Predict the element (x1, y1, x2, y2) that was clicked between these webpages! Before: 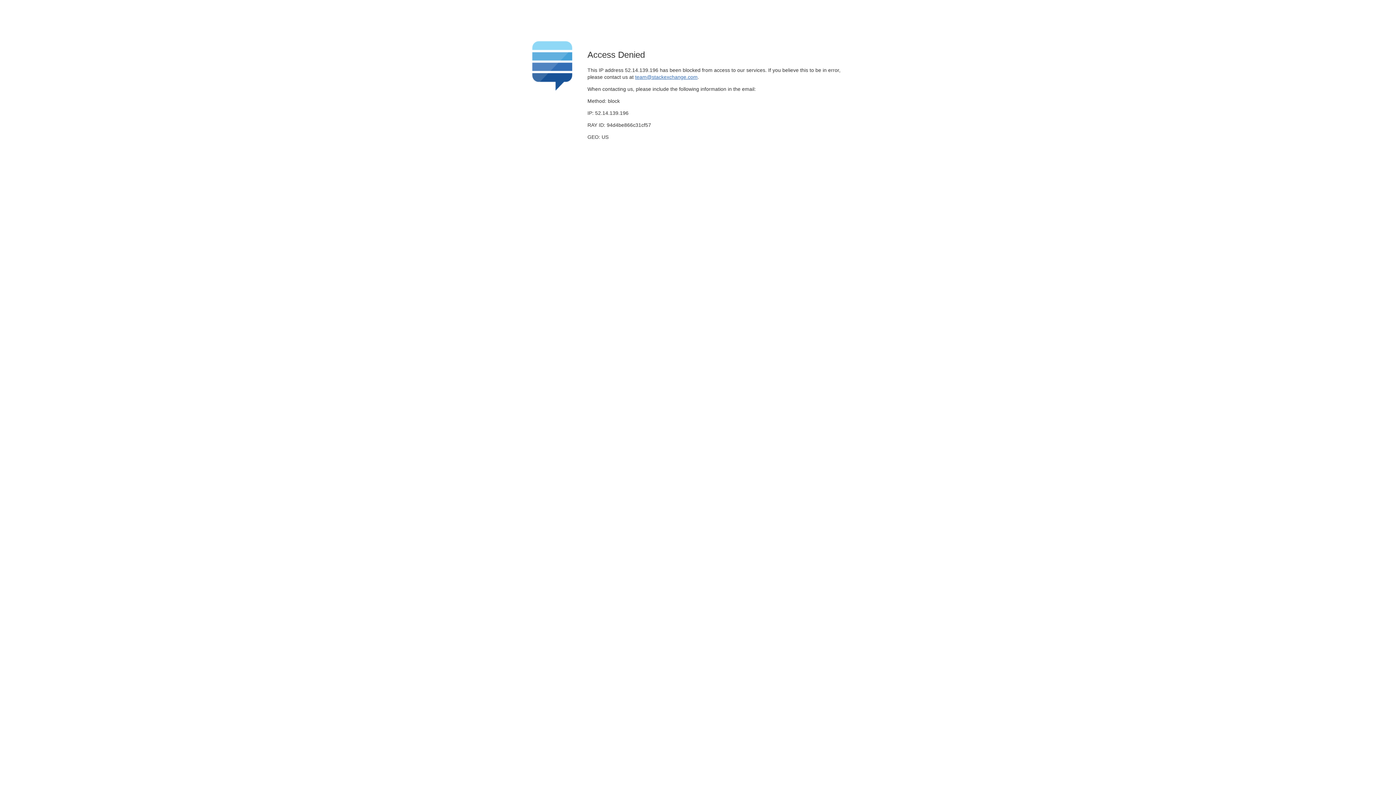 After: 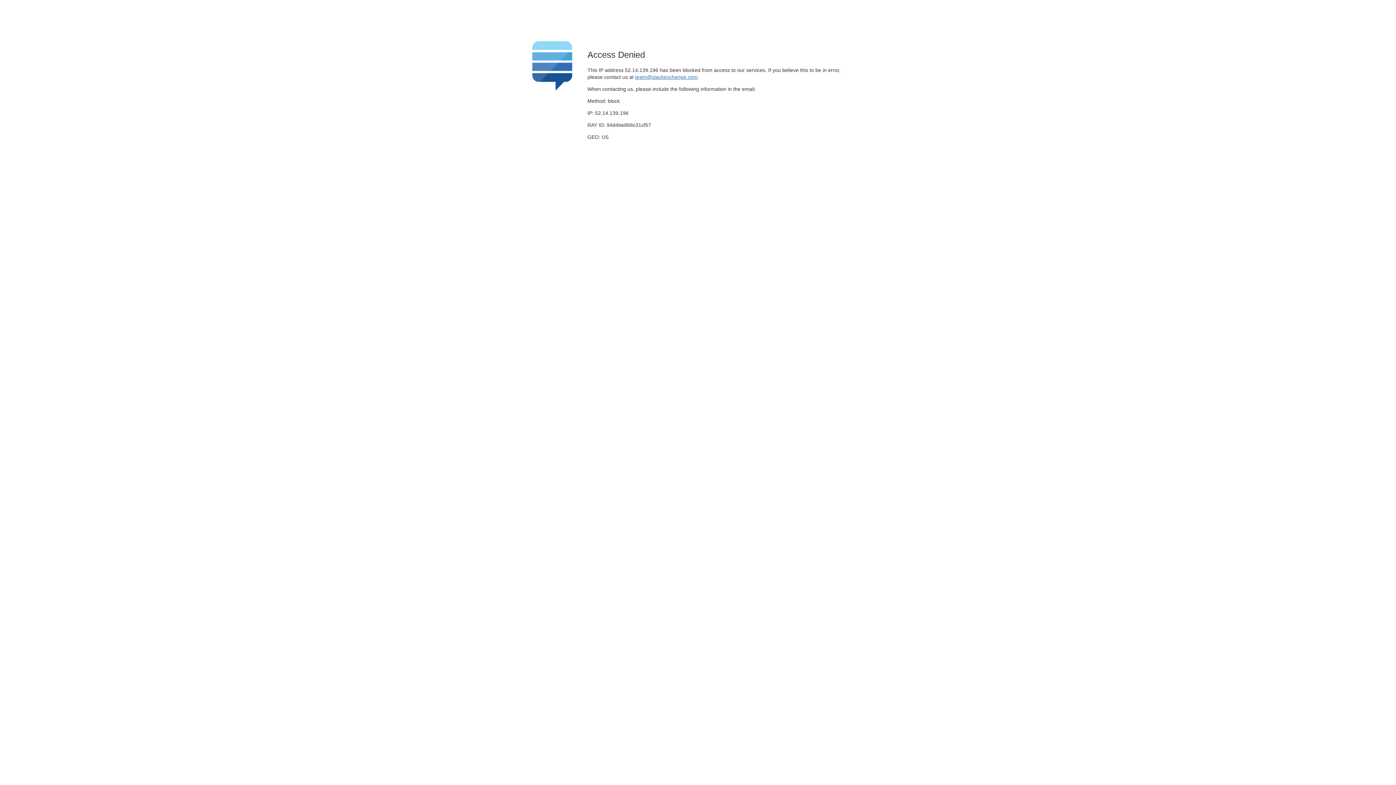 Action: bbox: (635, 74, 697, 79) label: team@stackexchange.com